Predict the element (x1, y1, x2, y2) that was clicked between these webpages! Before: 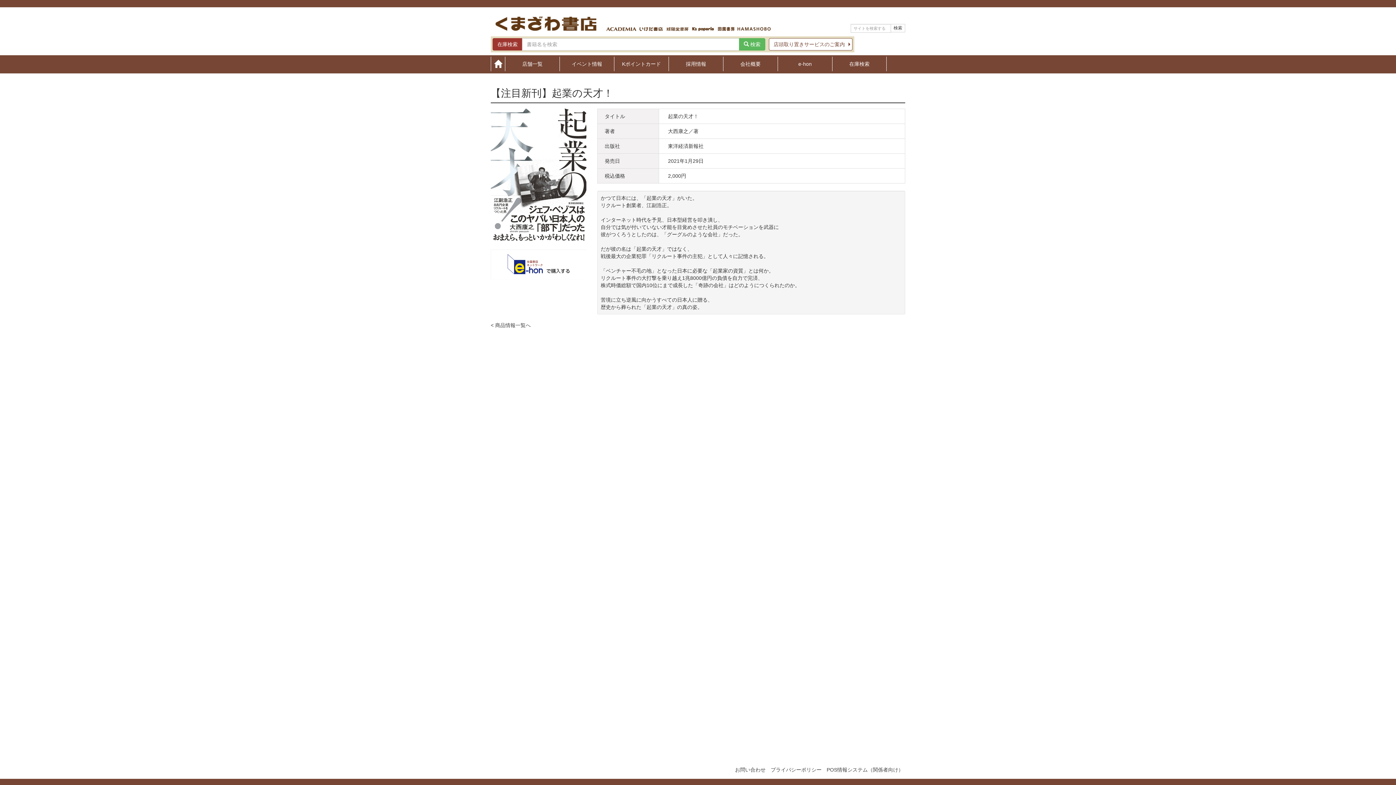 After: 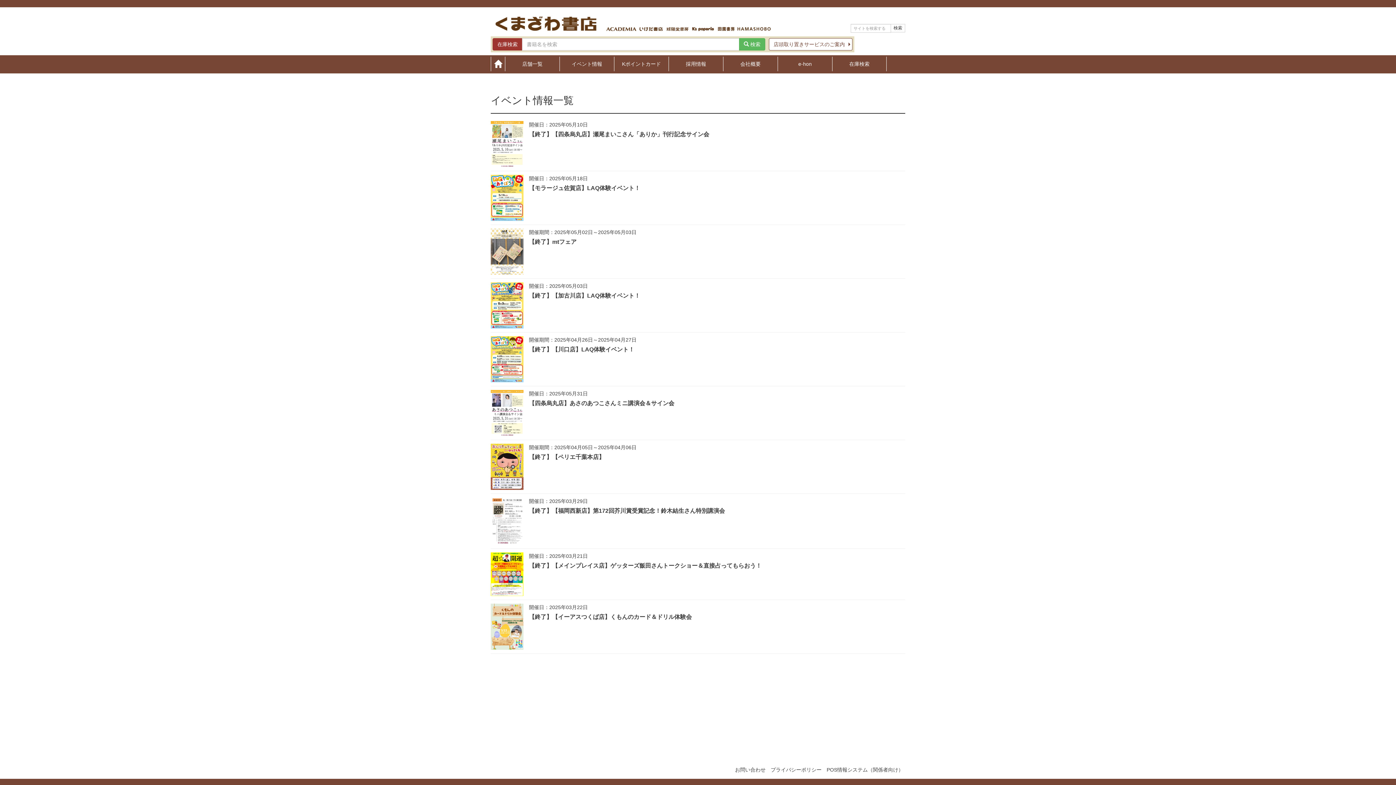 Action: bbox: (560, 56, 614, 66) label: イベント情報